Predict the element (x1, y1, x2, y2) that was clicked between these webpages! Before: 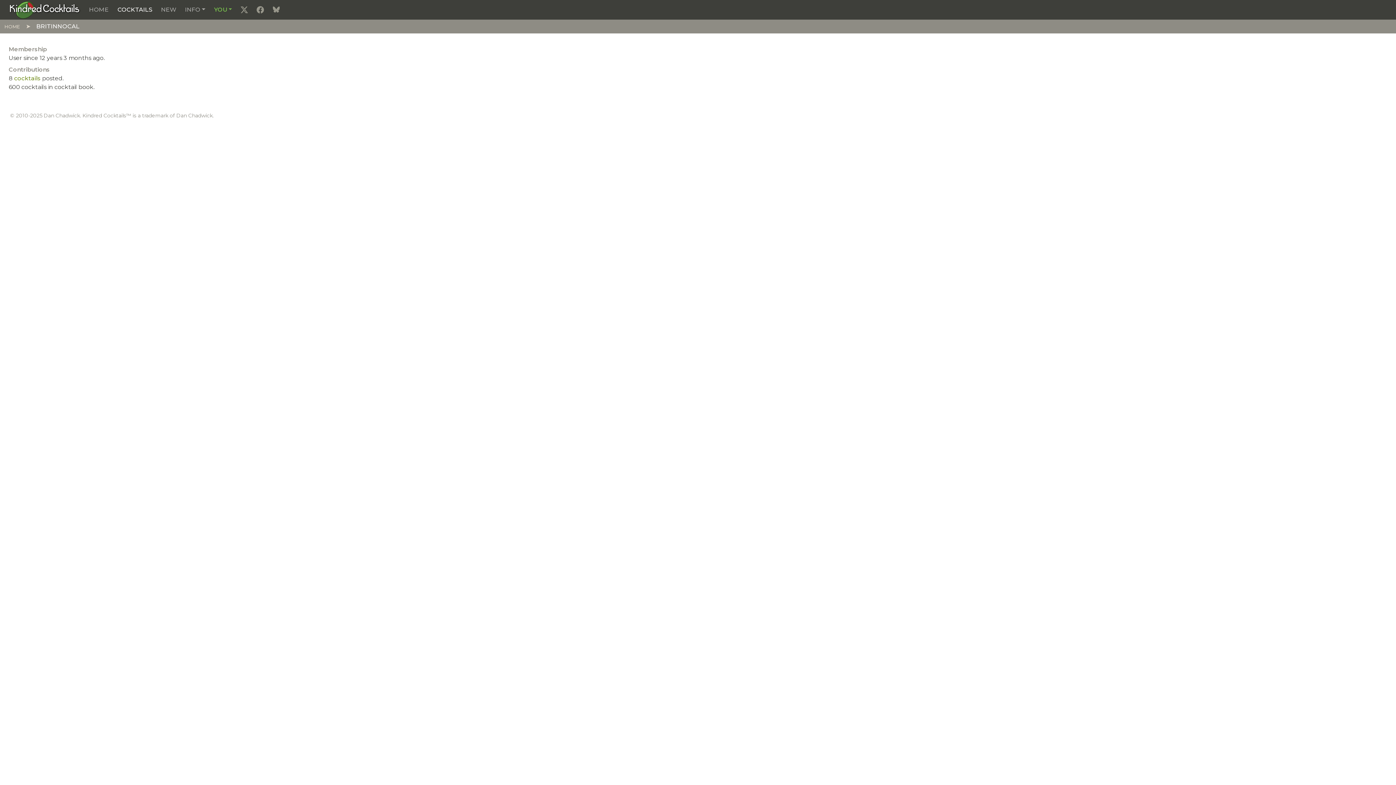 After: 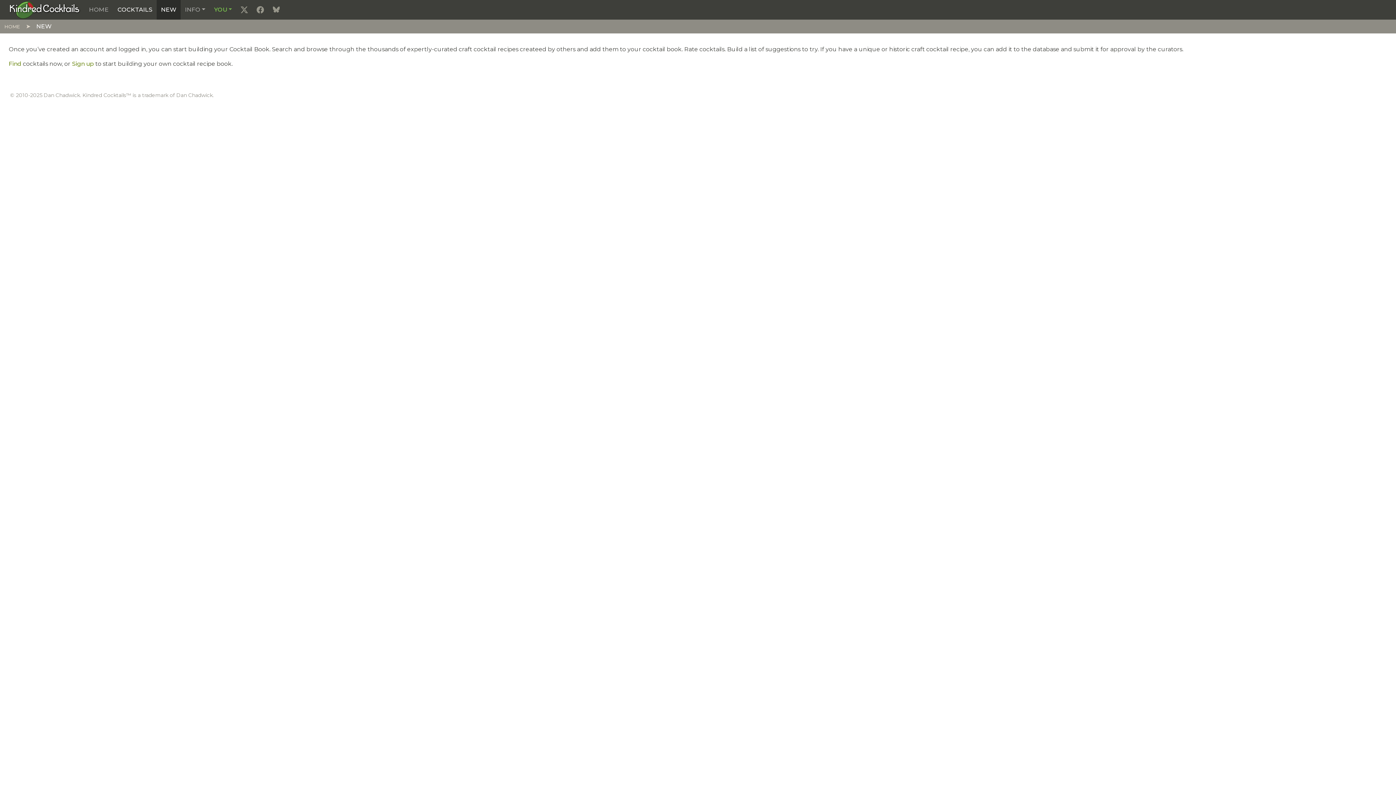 Action: bbox: (156, 0, 180, 19) label: NEW